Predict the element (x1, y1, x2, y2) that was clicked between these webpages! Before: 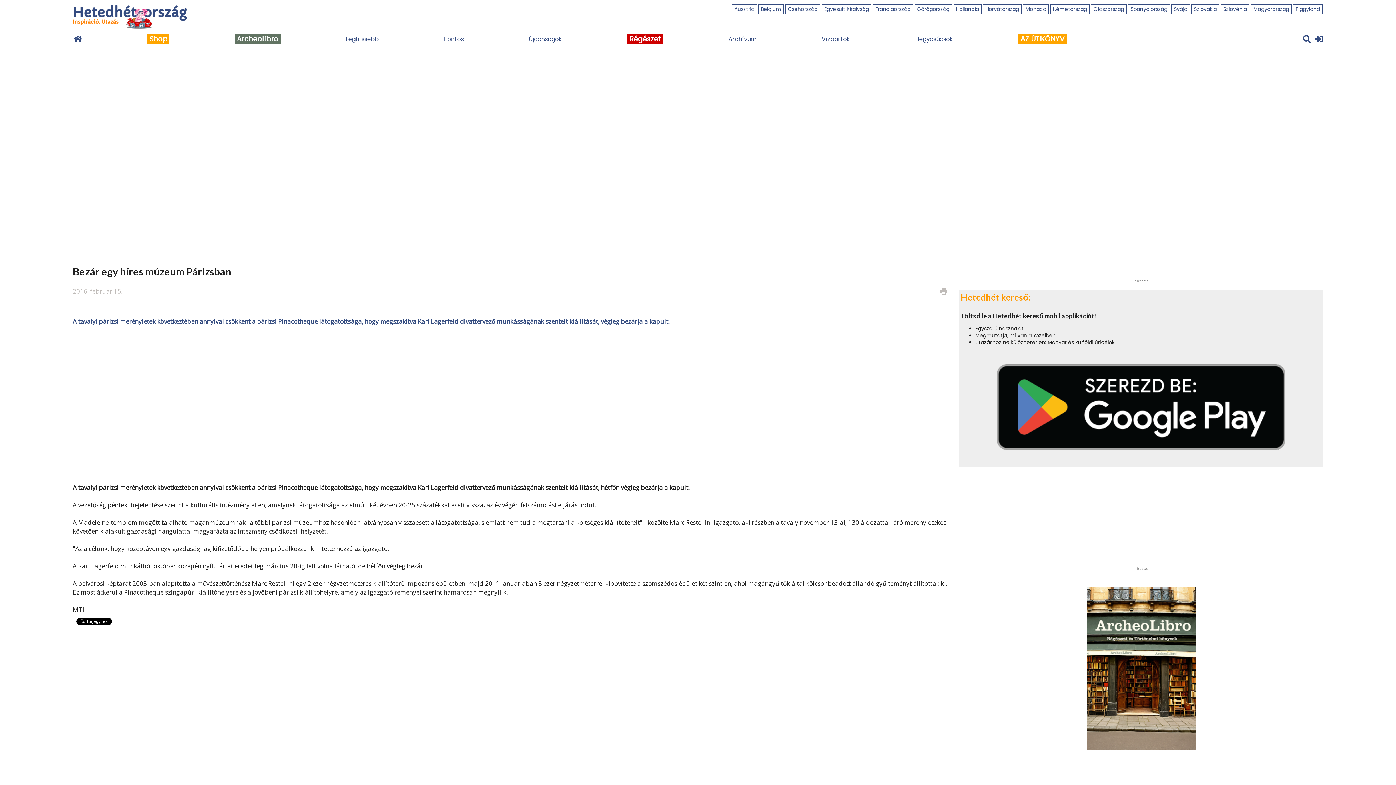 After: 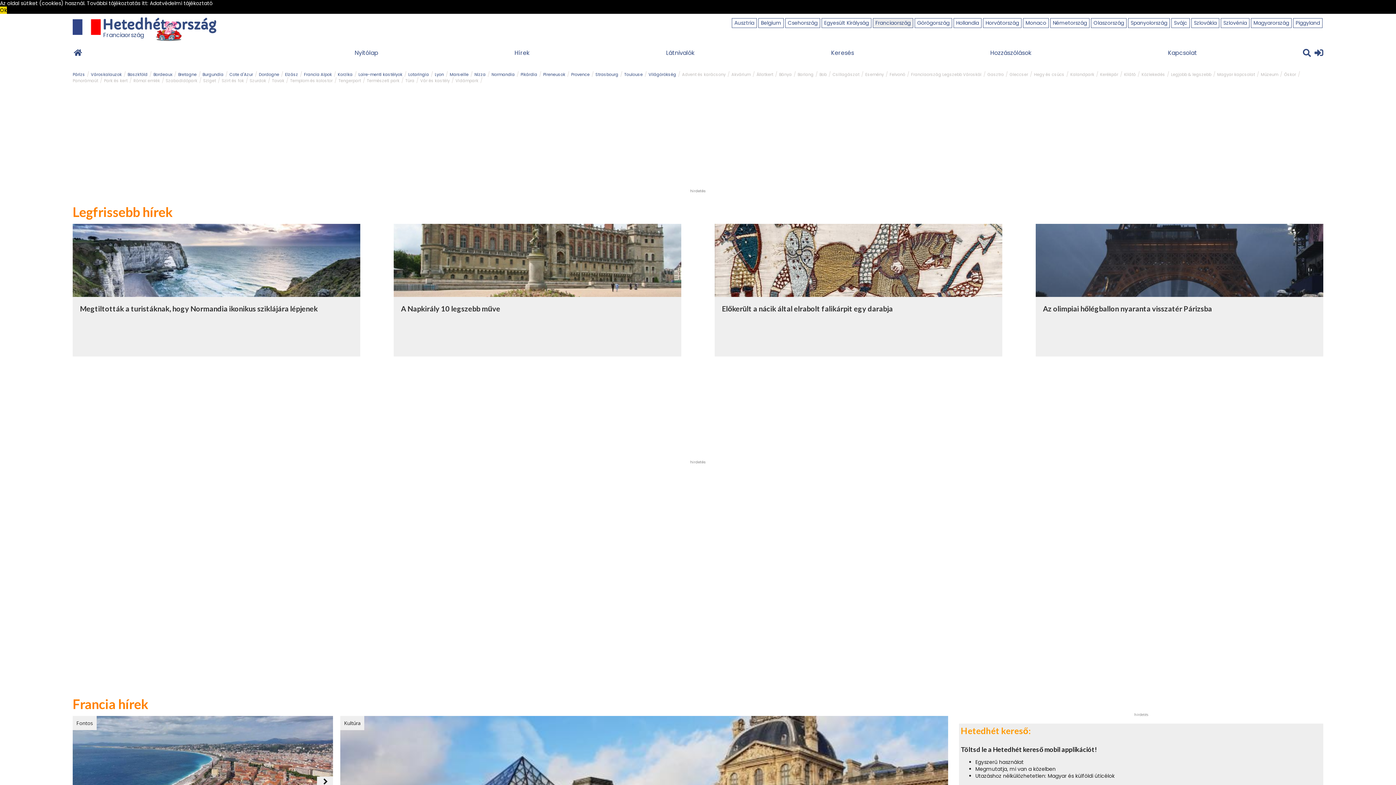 Action: bbox: (873, 4, 913, 13) label: Franciaország